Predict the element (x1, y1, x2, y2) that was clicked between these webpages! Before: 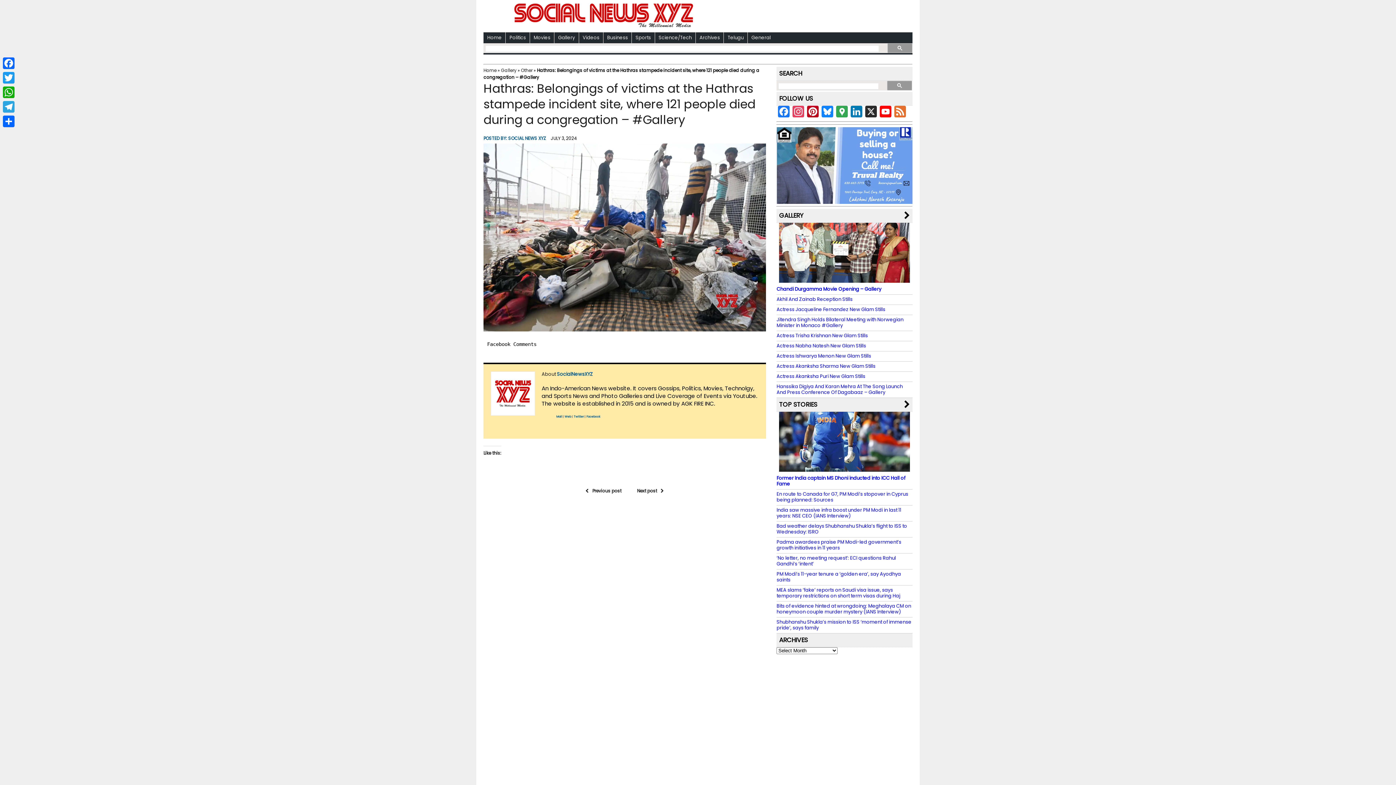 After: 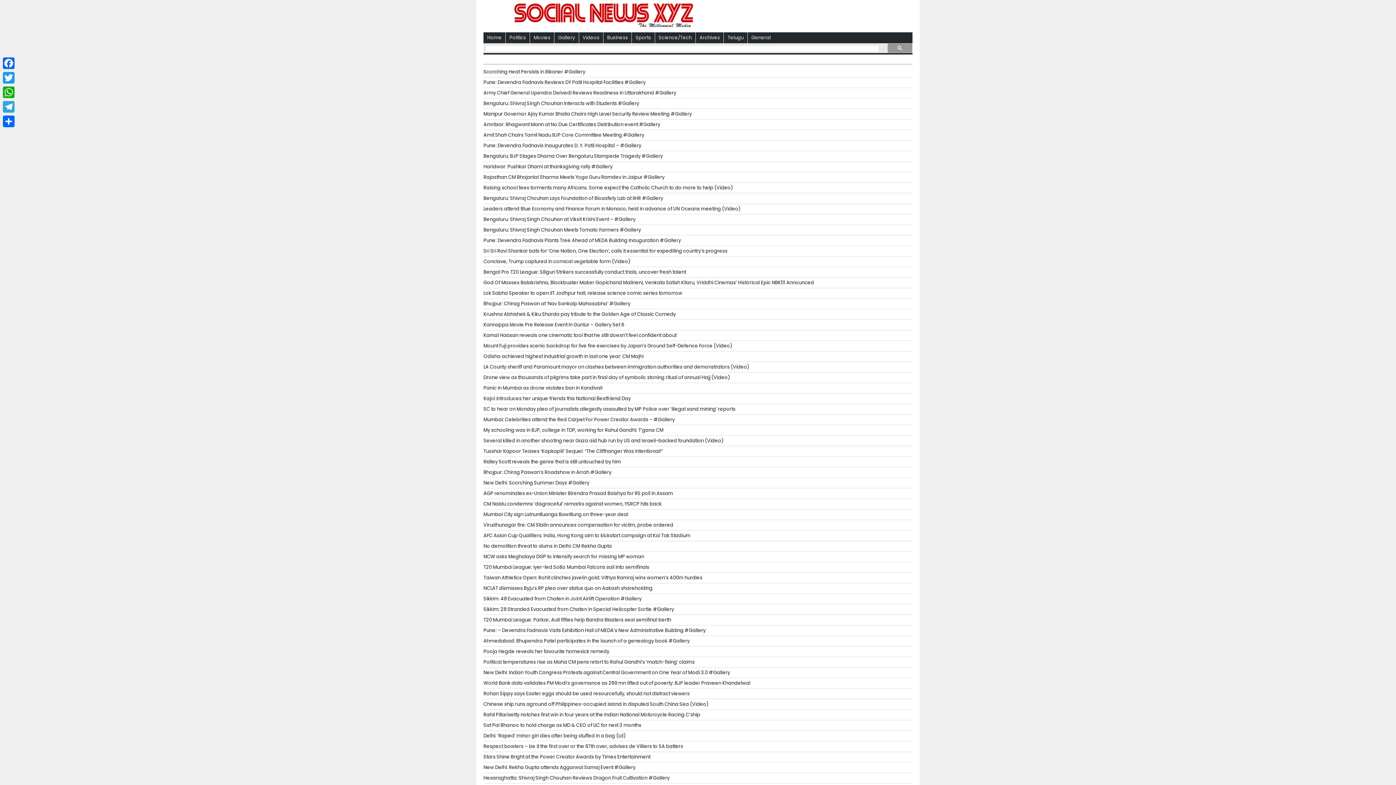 Action: label: Archives bbox: (696, 32, 723, 43)